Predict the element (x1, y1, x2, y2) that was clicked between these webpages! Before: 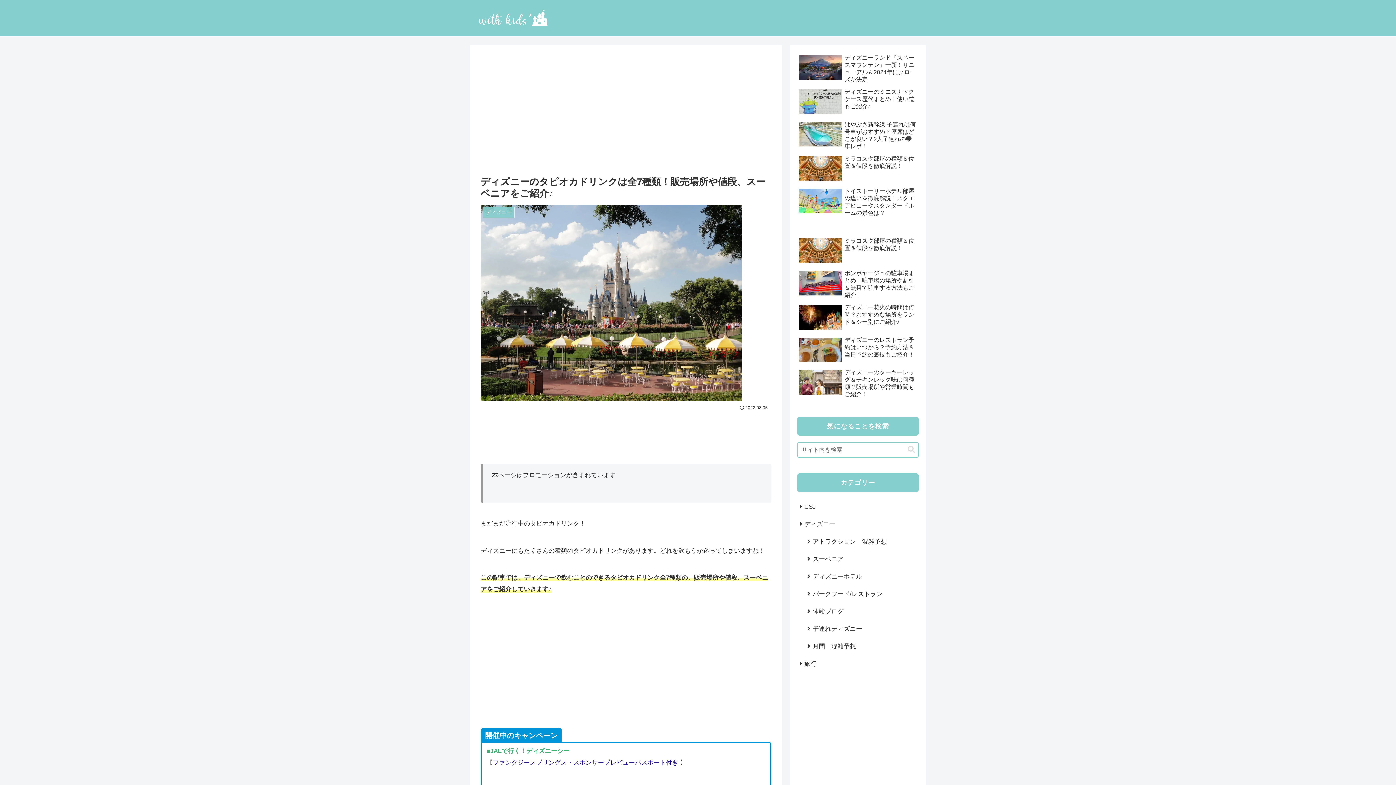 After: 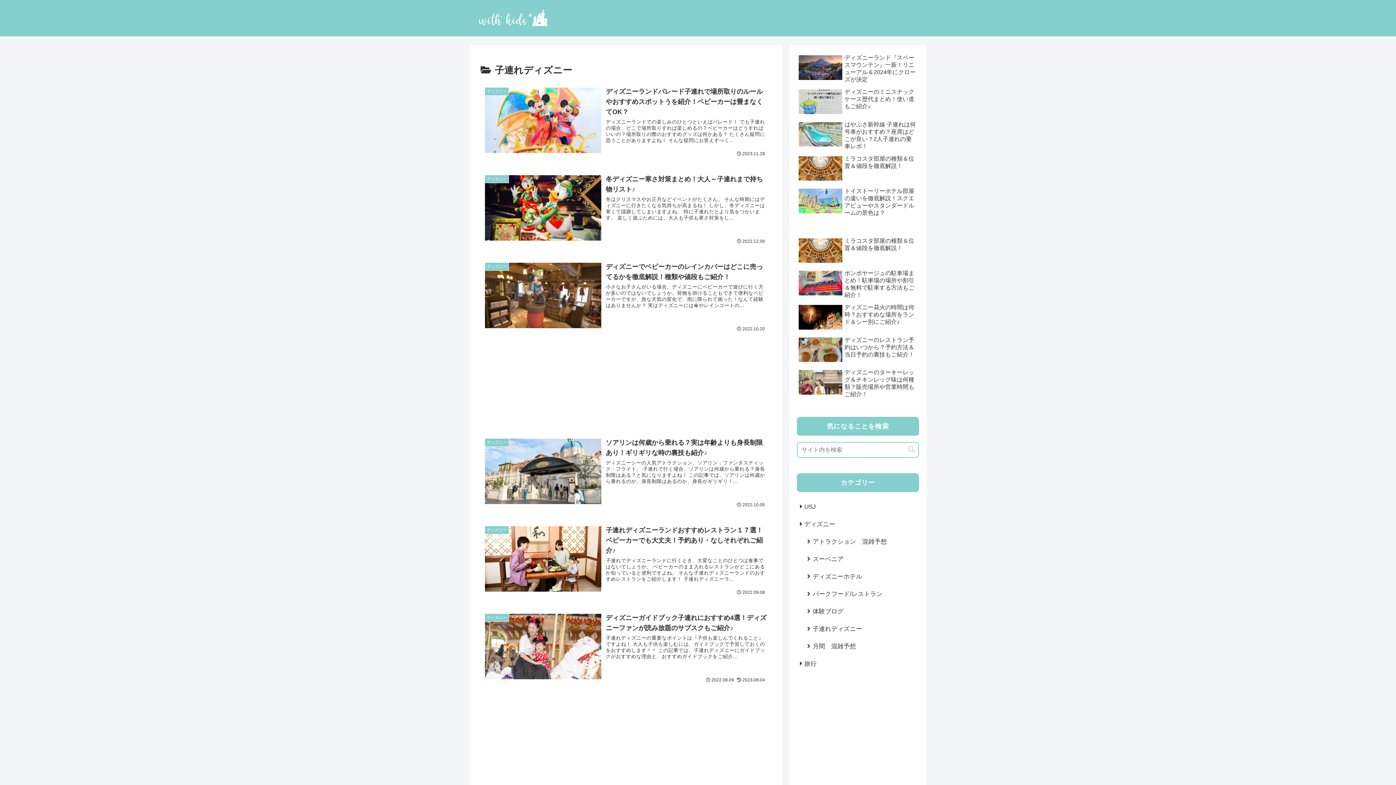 Action: bbox: (804, 620, 919, 637) label: 子連れディズニー